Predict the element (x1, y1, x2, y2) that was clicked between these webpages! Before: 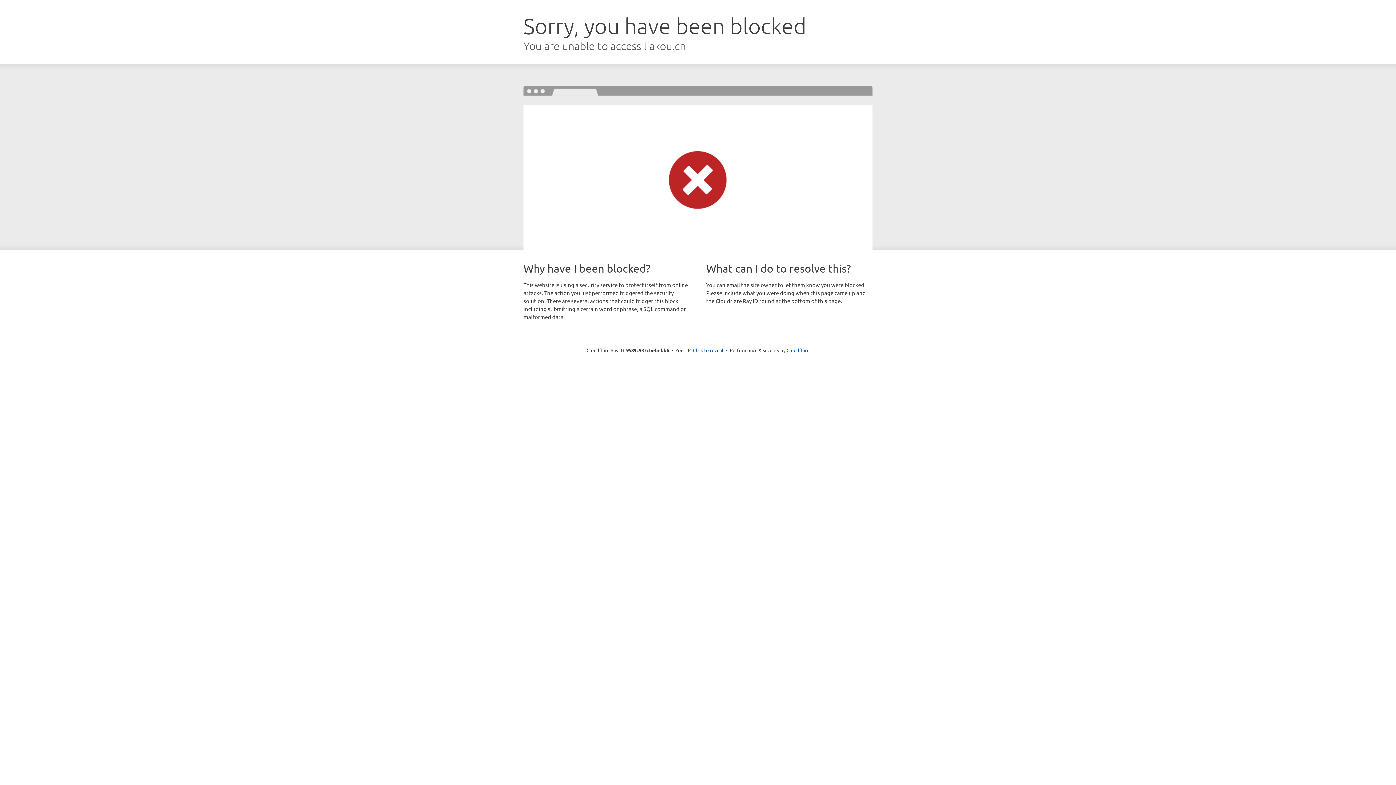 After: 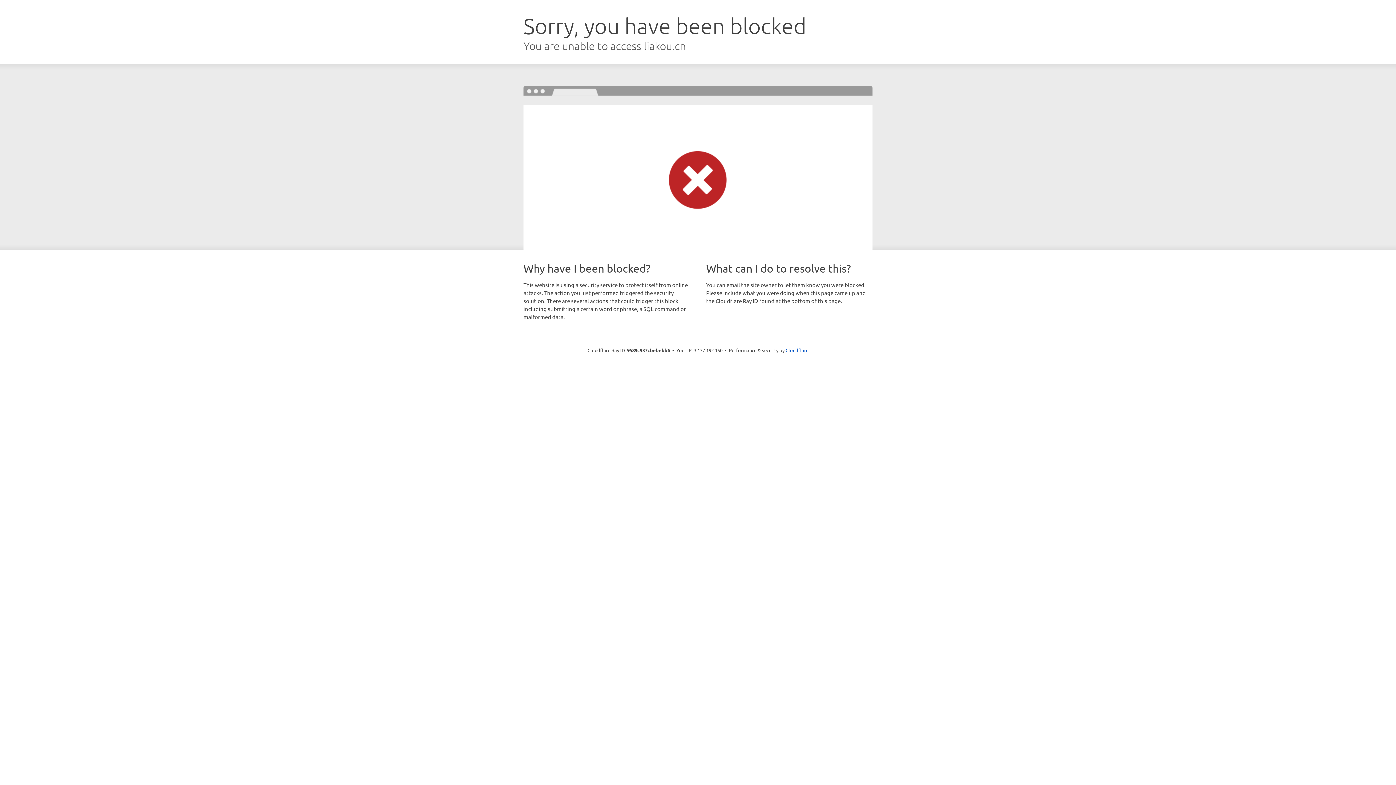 Action: bbox: (693, 346, 723, 353) label: Click to reveal